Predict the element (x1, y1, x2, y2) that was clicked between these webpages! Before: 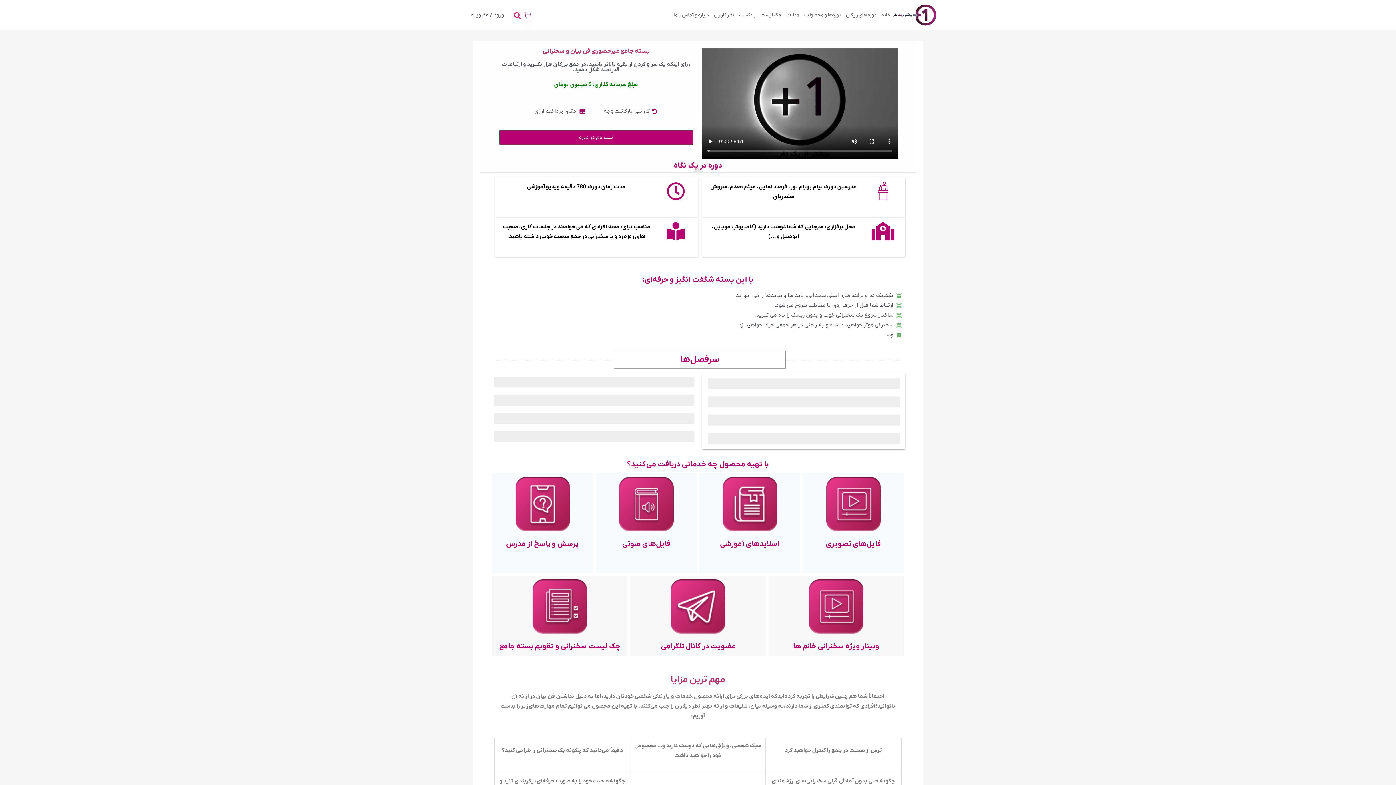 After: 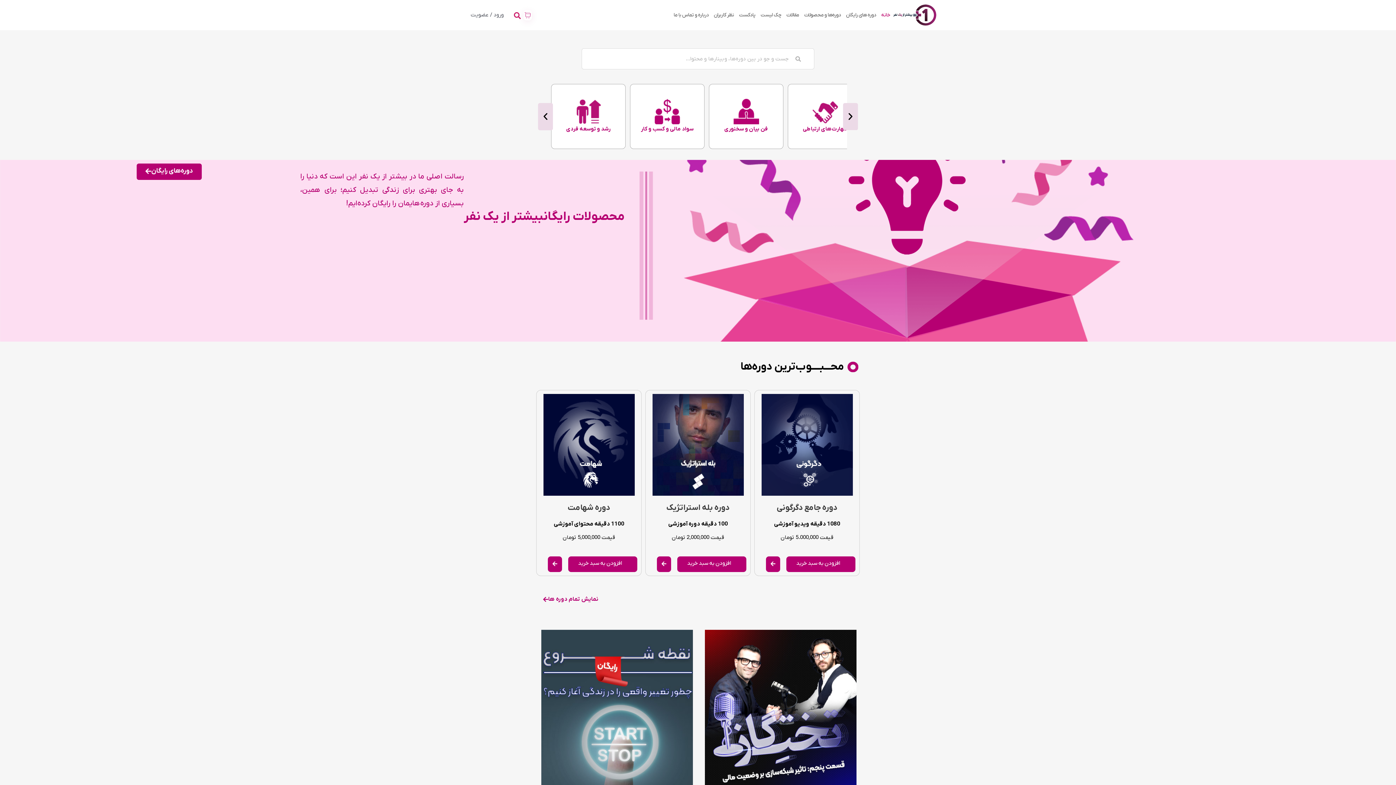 Action: bbox: (887, 4, 942, 25)